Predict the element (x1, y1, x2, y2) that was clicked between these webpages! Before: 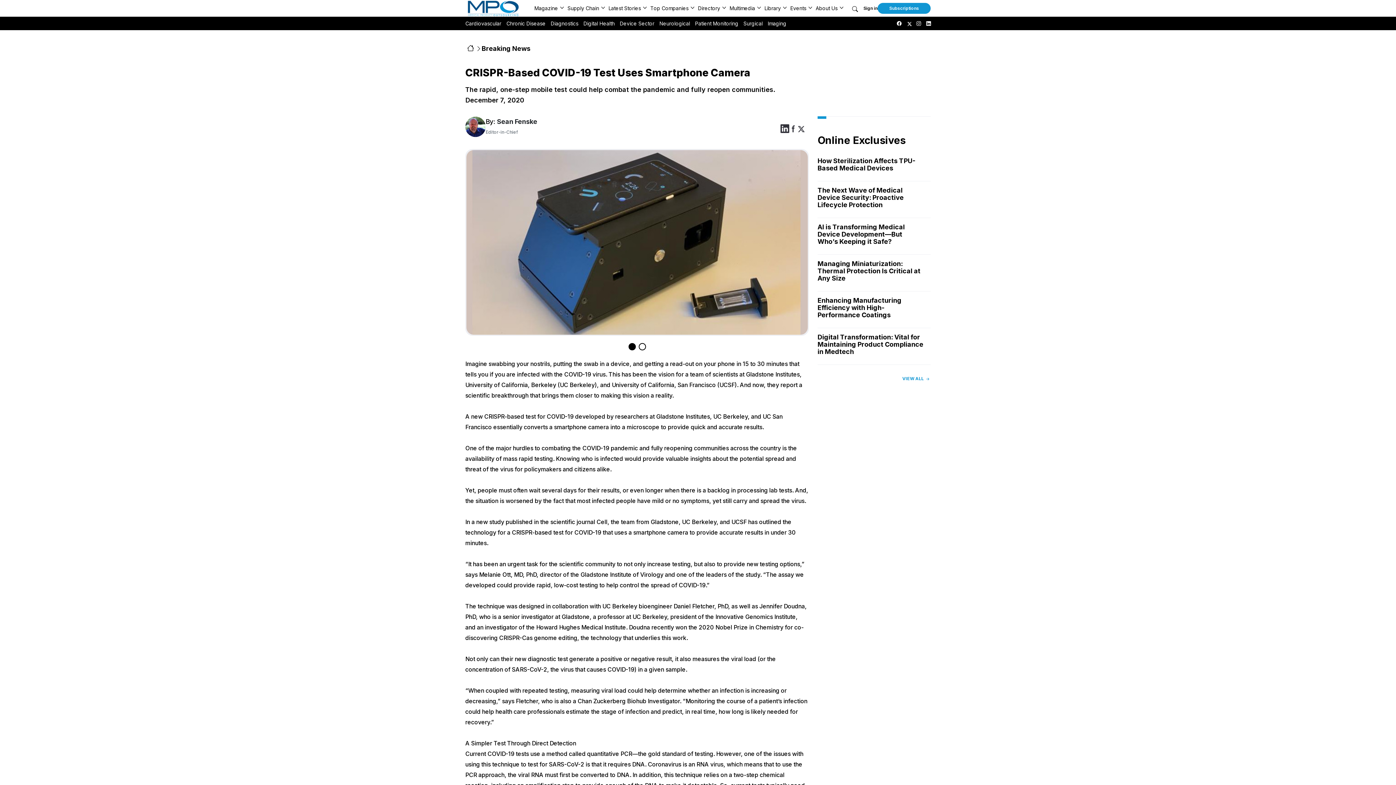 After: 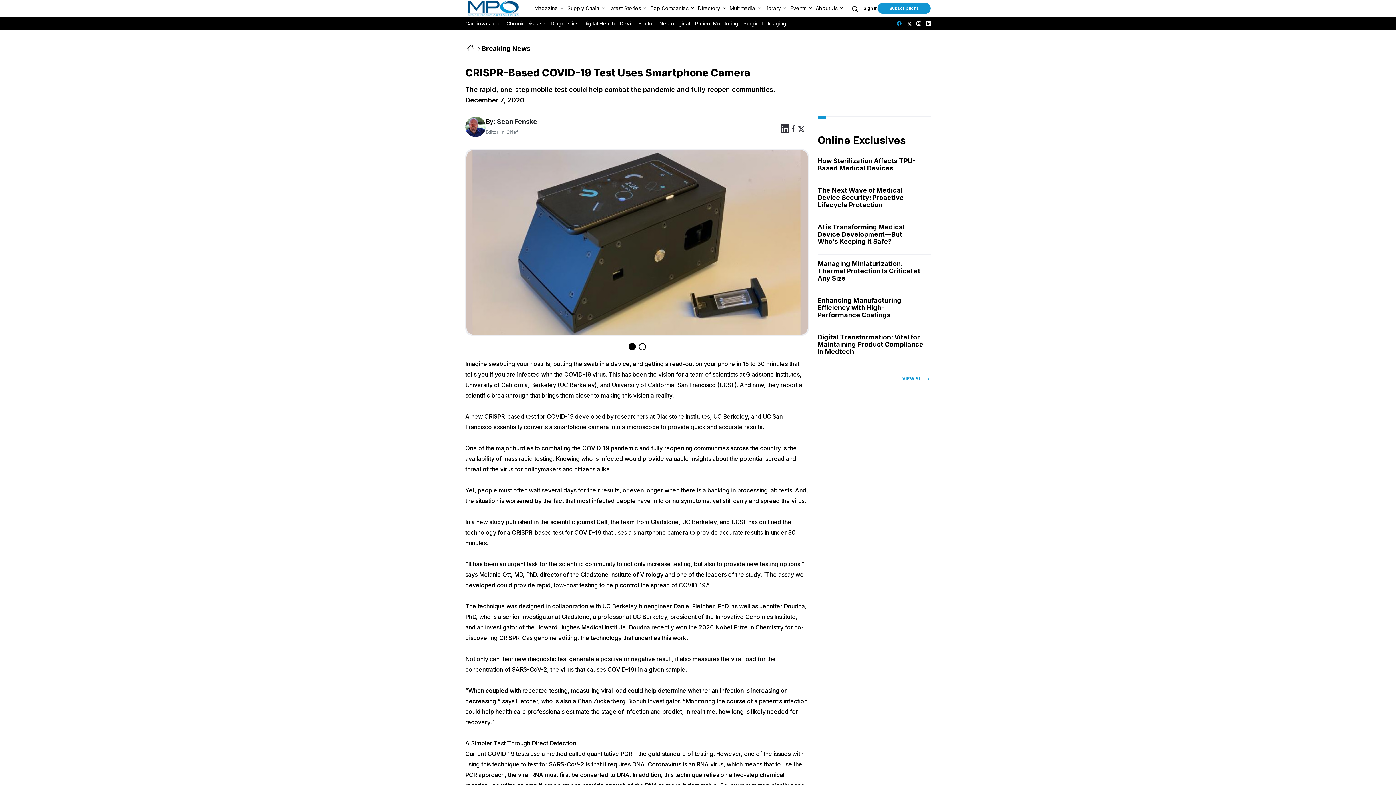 Action: bbox: (897, 18, 901, 28)